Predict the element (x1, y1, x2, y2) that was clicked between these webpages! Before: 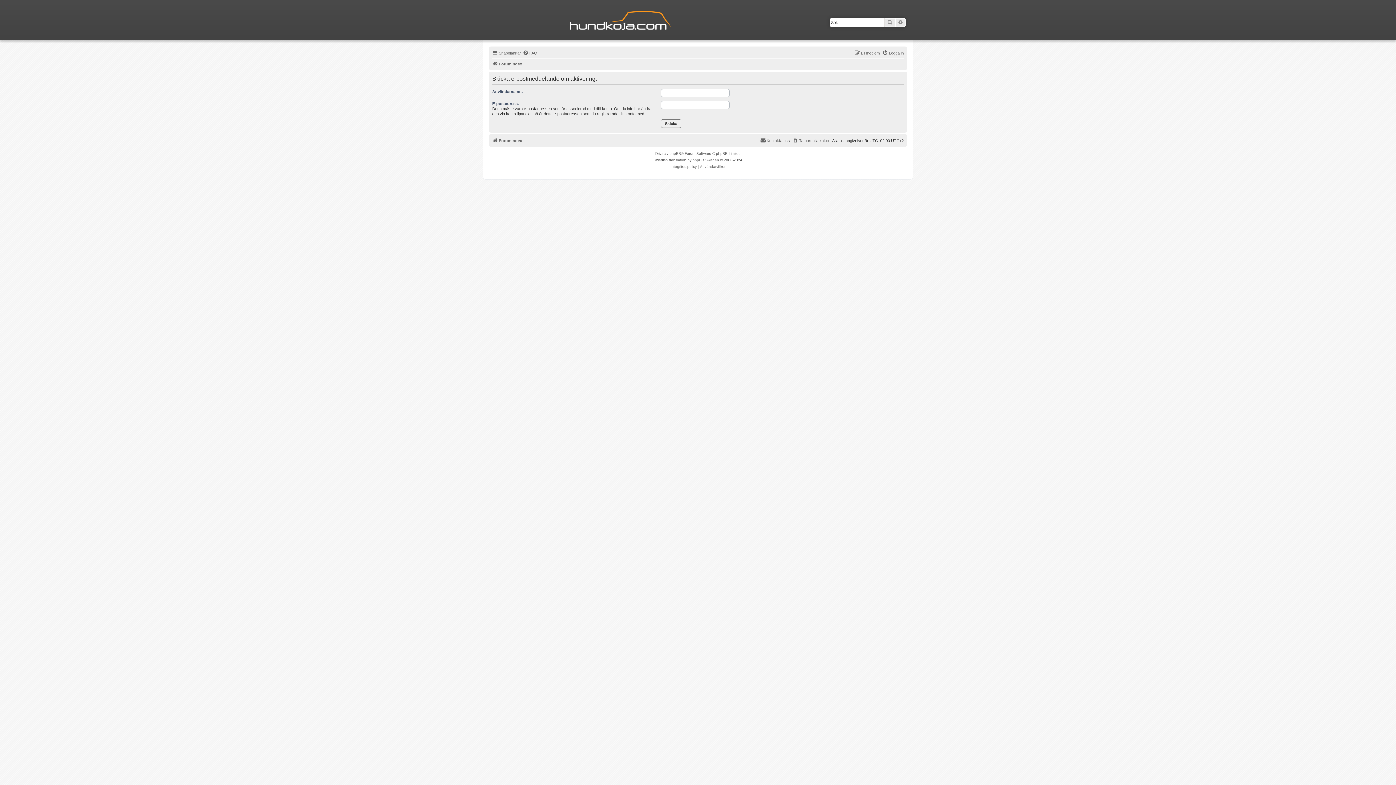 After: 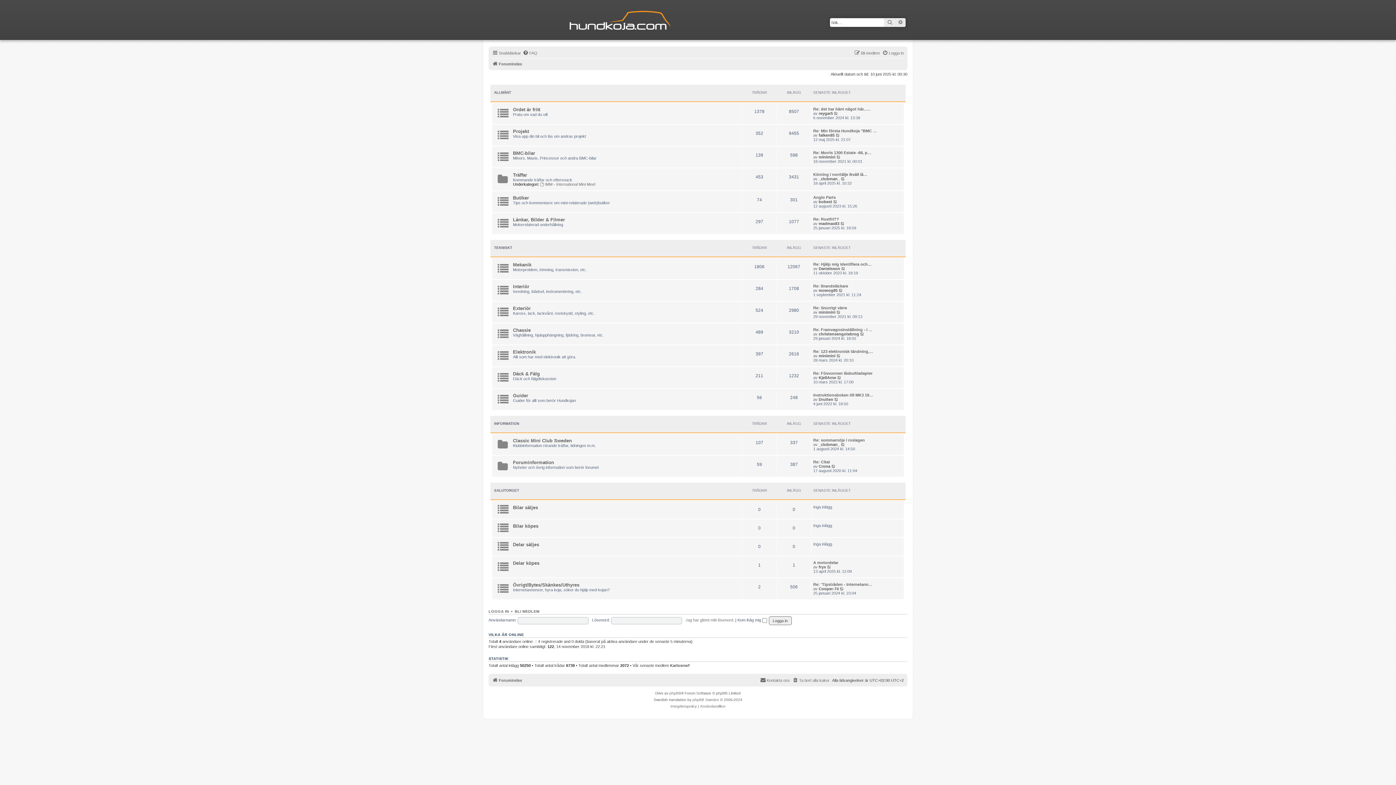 Action: label: Forumindex bbox: (492, 136, 522, 145)